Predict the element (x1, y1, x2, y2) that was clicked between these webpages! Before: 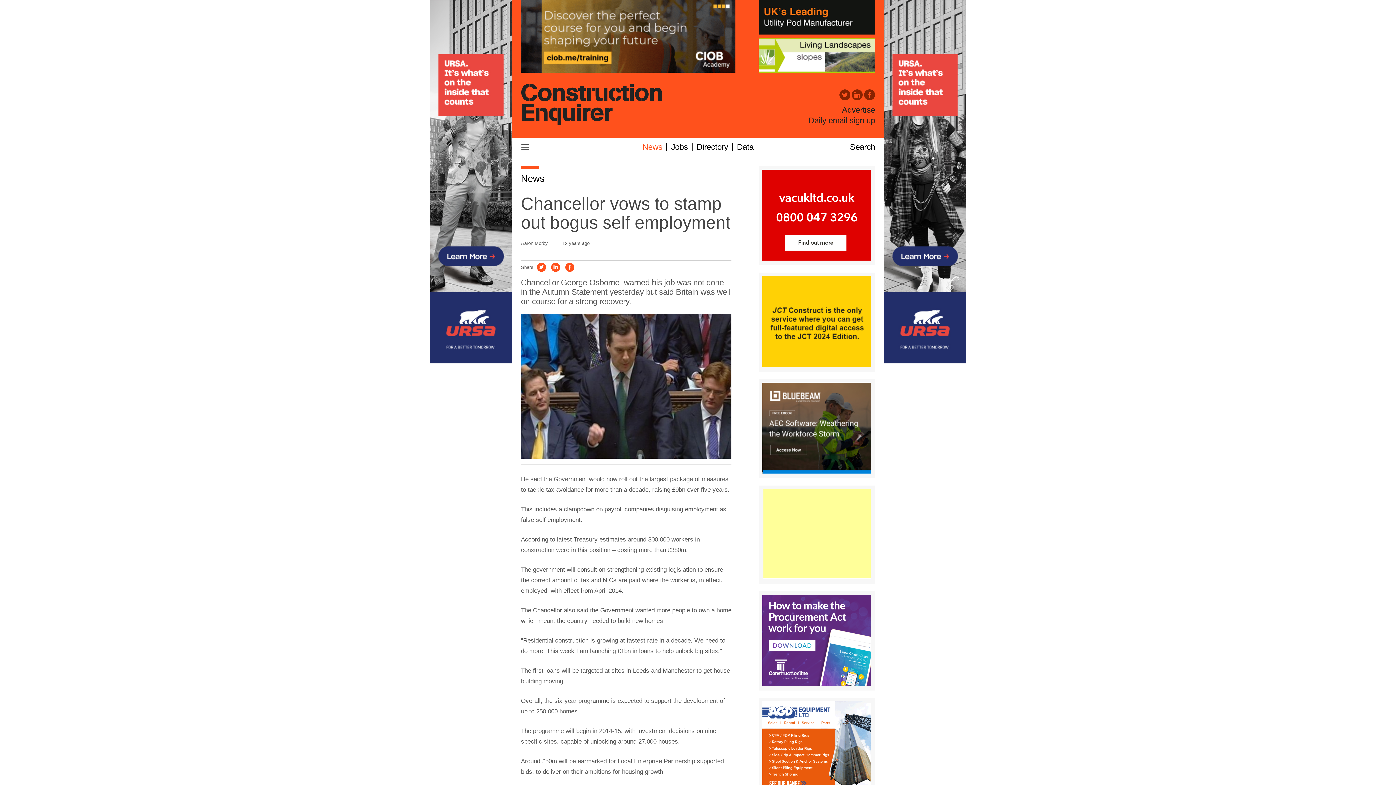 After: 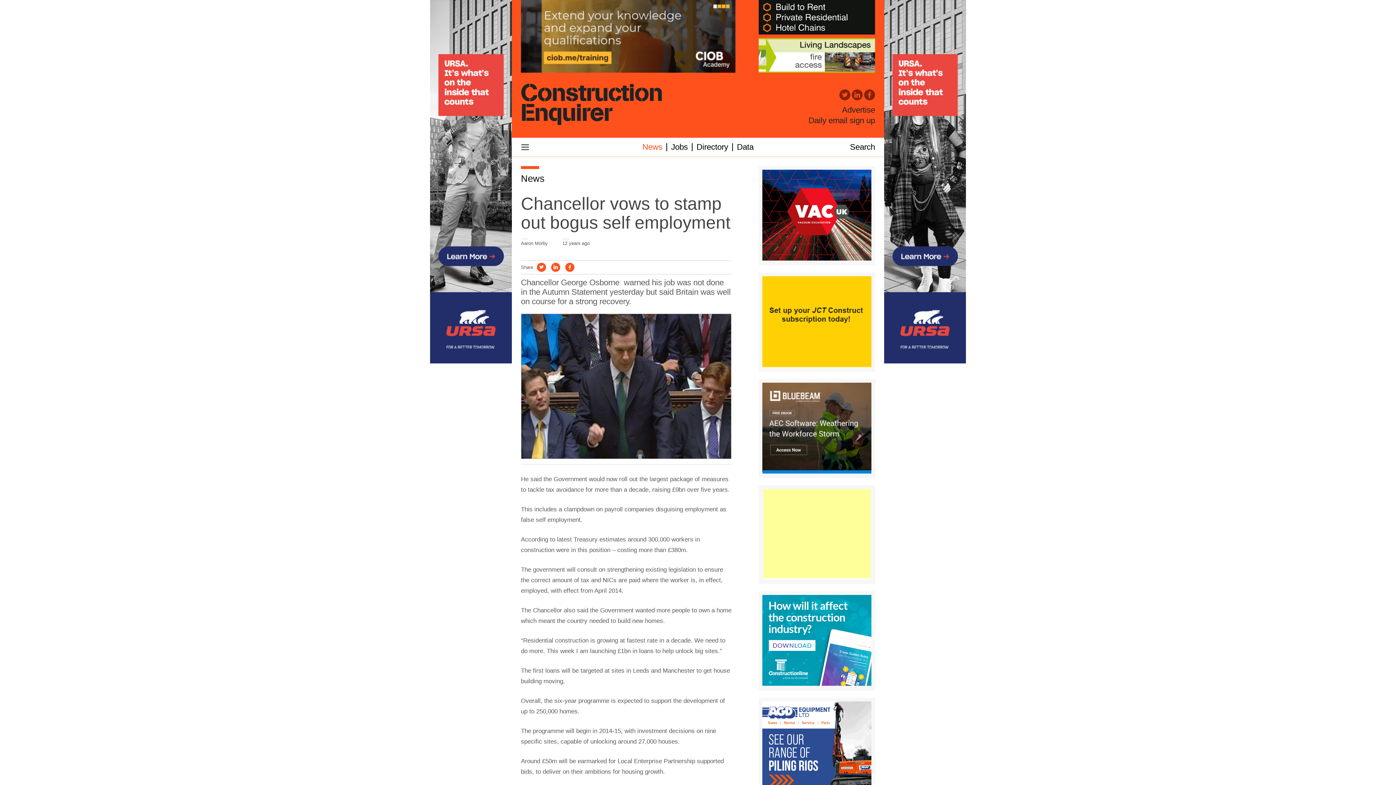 Action: bbox: (762, 383, 871, 473)